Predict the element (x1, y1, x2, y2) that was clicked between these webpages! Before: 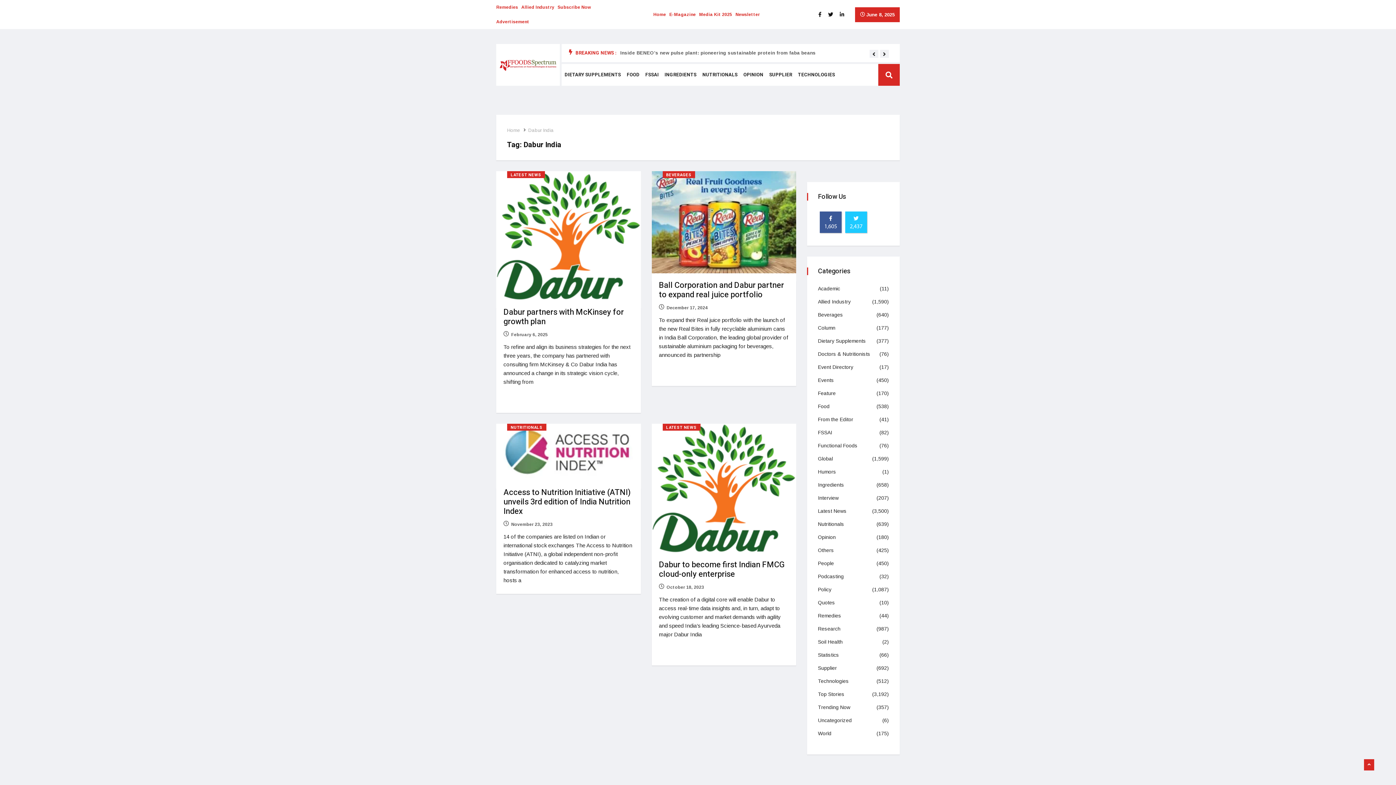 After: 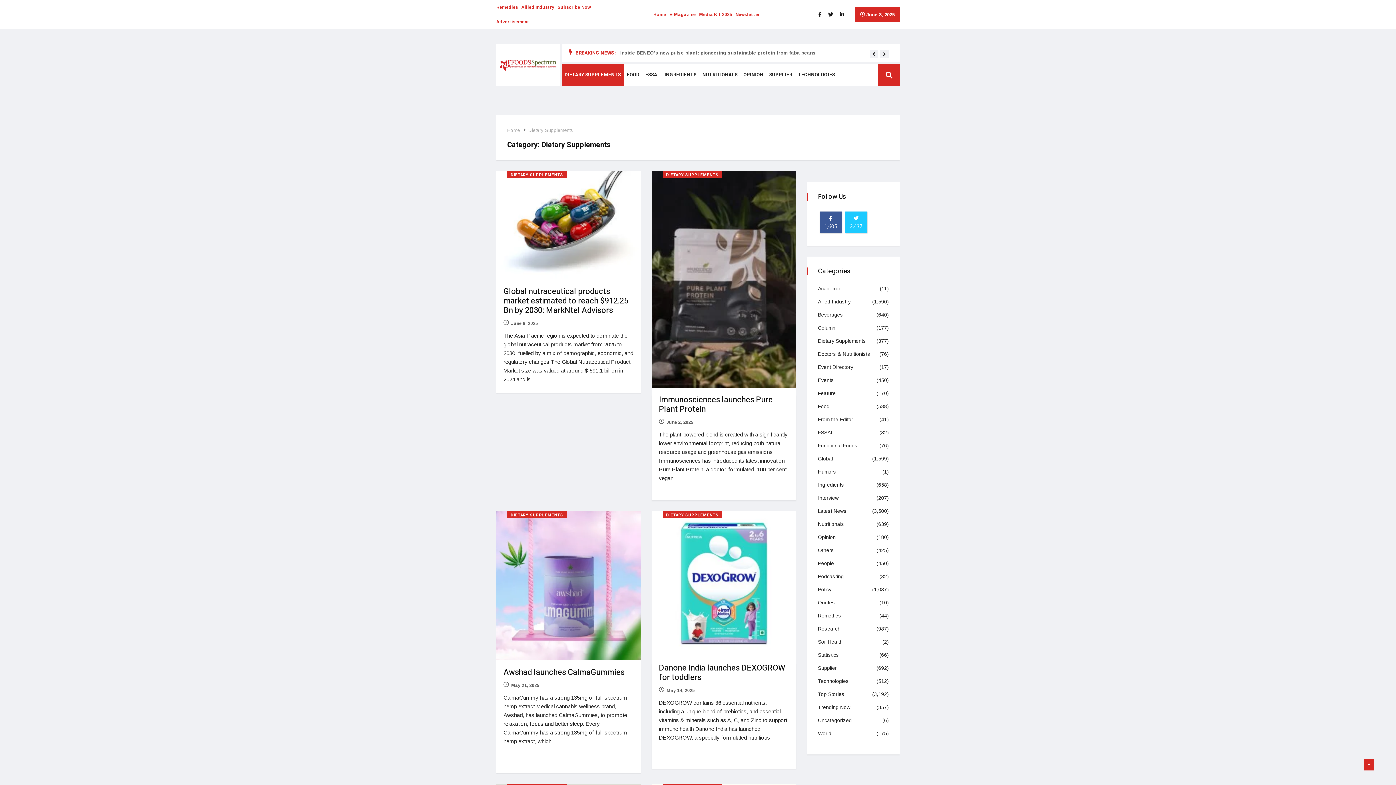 Action: bbox: (561, 64, 624, 85) label: DIETARY SUPPLEMENTS